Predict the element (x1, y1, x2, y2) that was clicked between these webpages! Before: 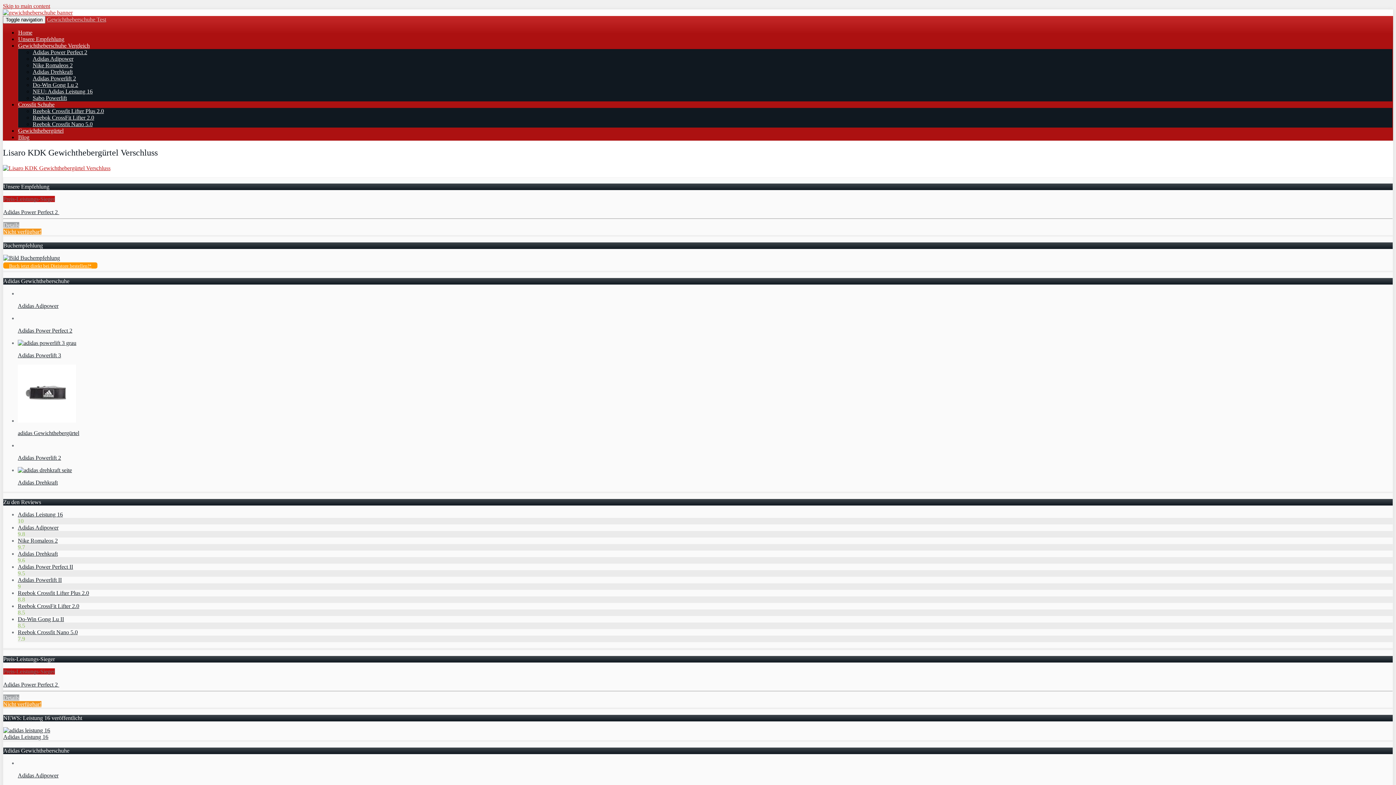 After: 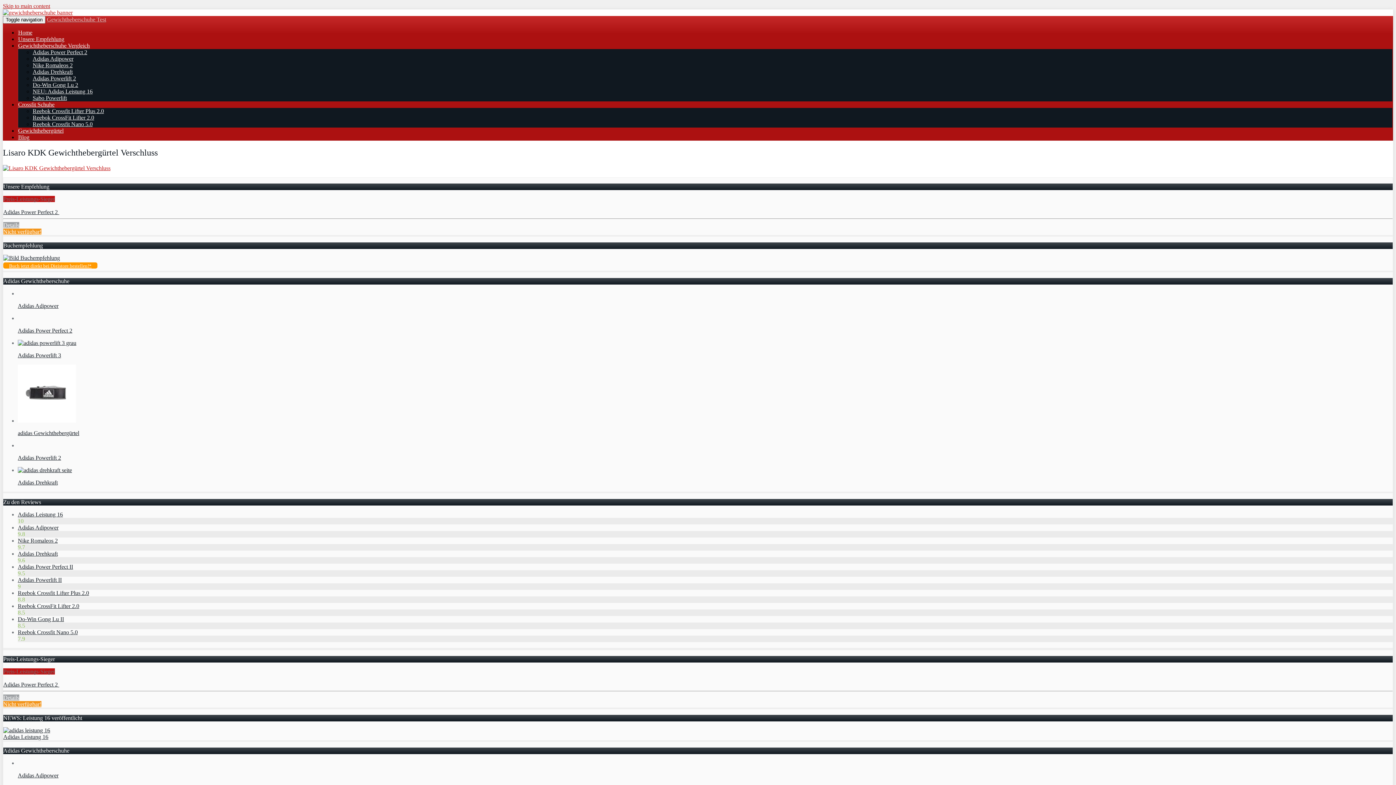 Action: bbox: (3, 262, 97, 268) label: Buch jetzt direkt bei Digistore bestellen!*